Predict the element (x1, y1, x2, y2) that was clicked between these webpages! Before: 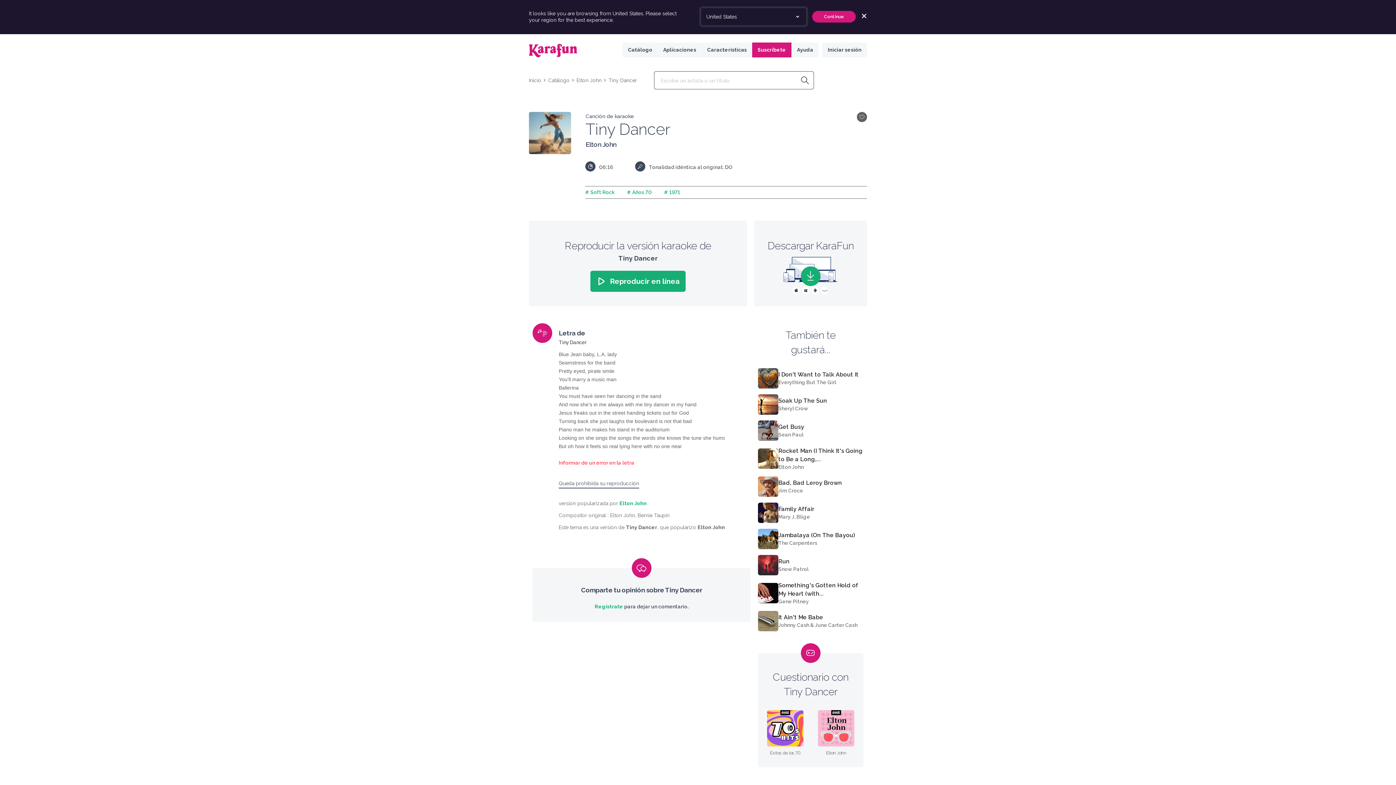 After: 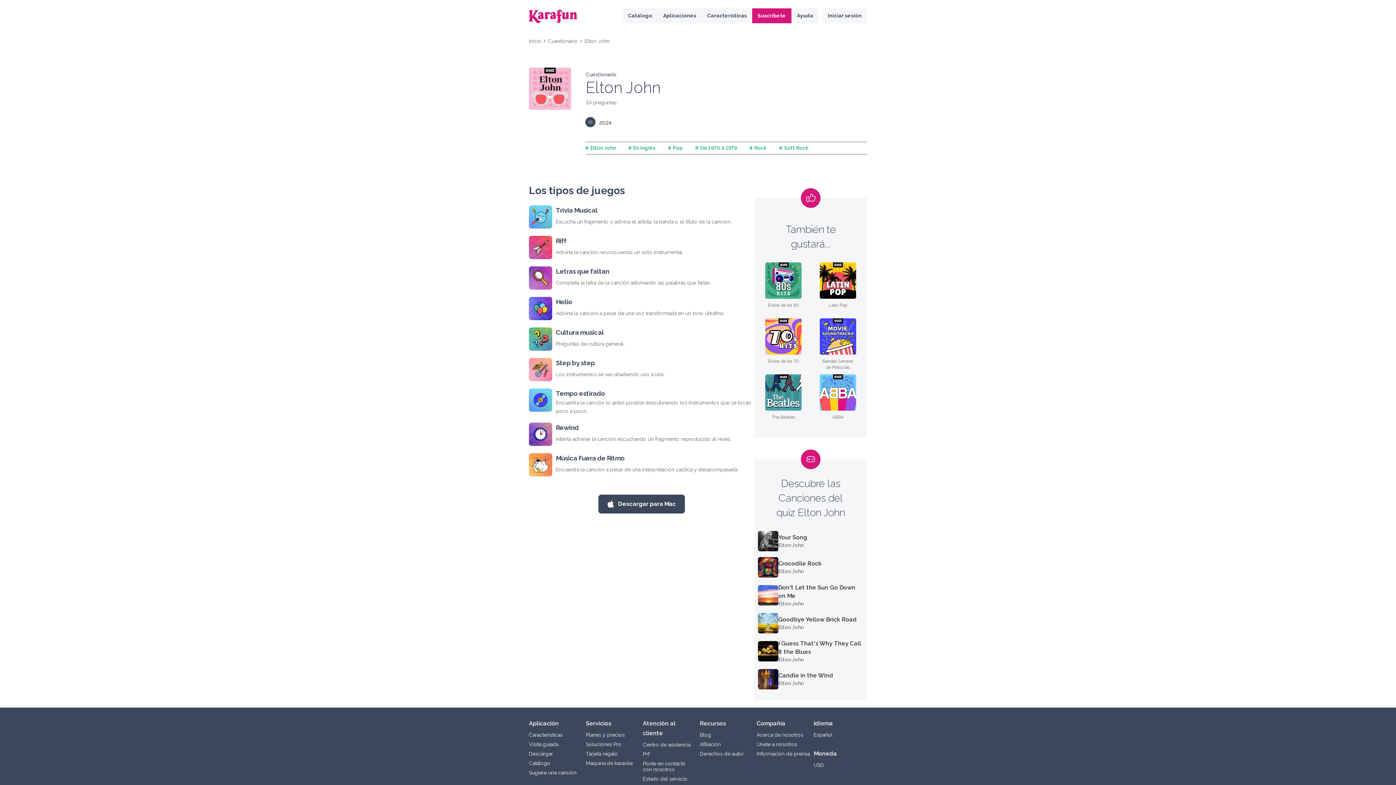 Action: bbox: (818, 710, 854, 756) label: Elton John